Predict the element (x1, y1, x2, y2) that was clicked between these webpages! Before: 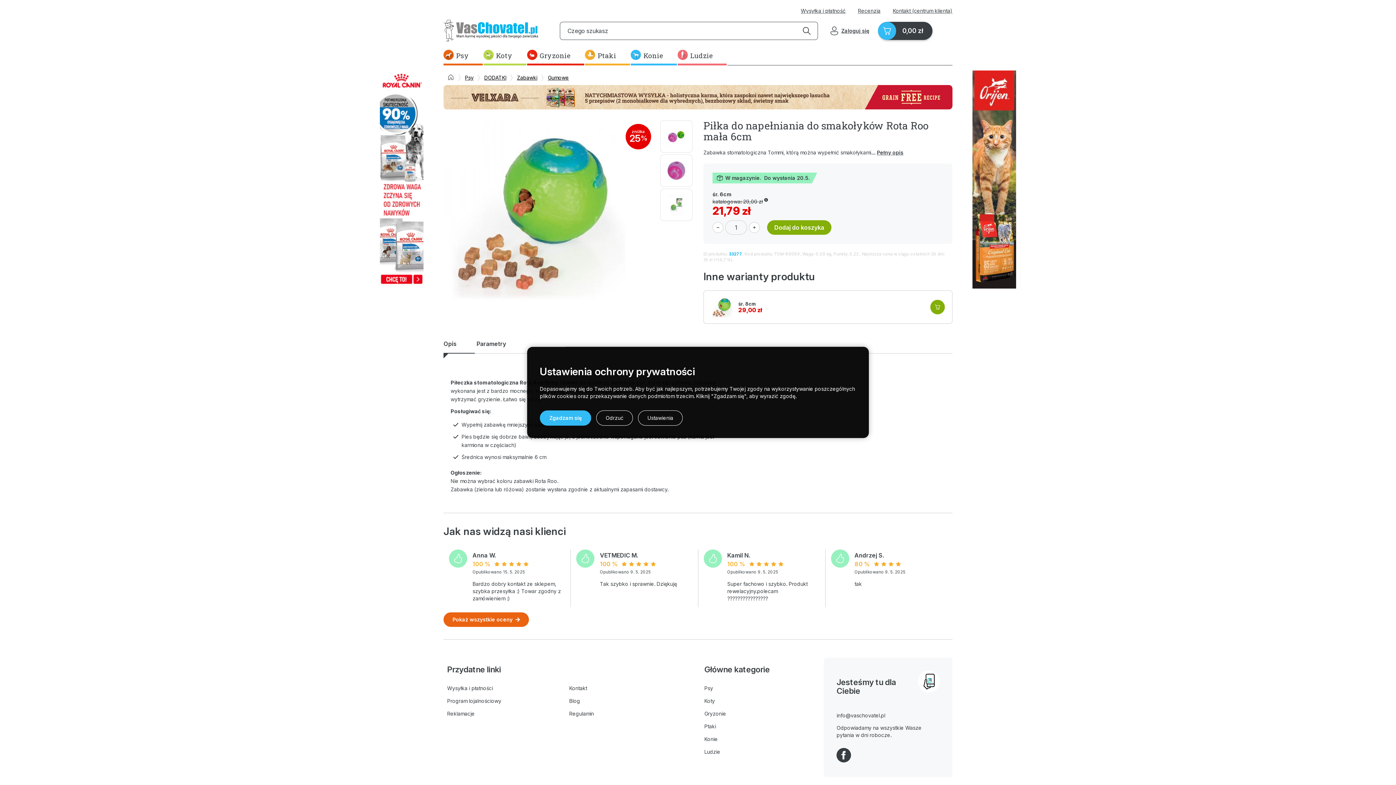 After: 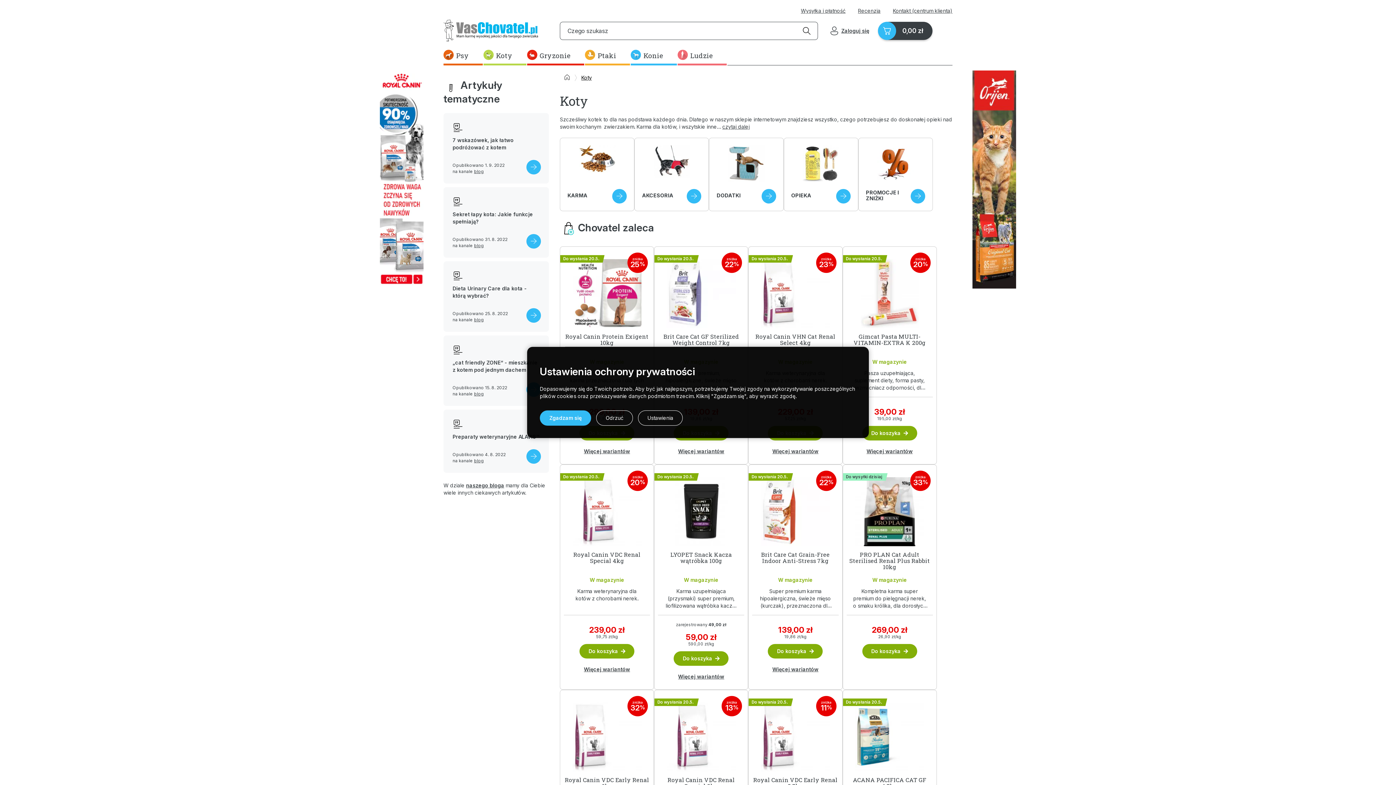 Action: bbox: (483, 47, 526, 65) label: Koty